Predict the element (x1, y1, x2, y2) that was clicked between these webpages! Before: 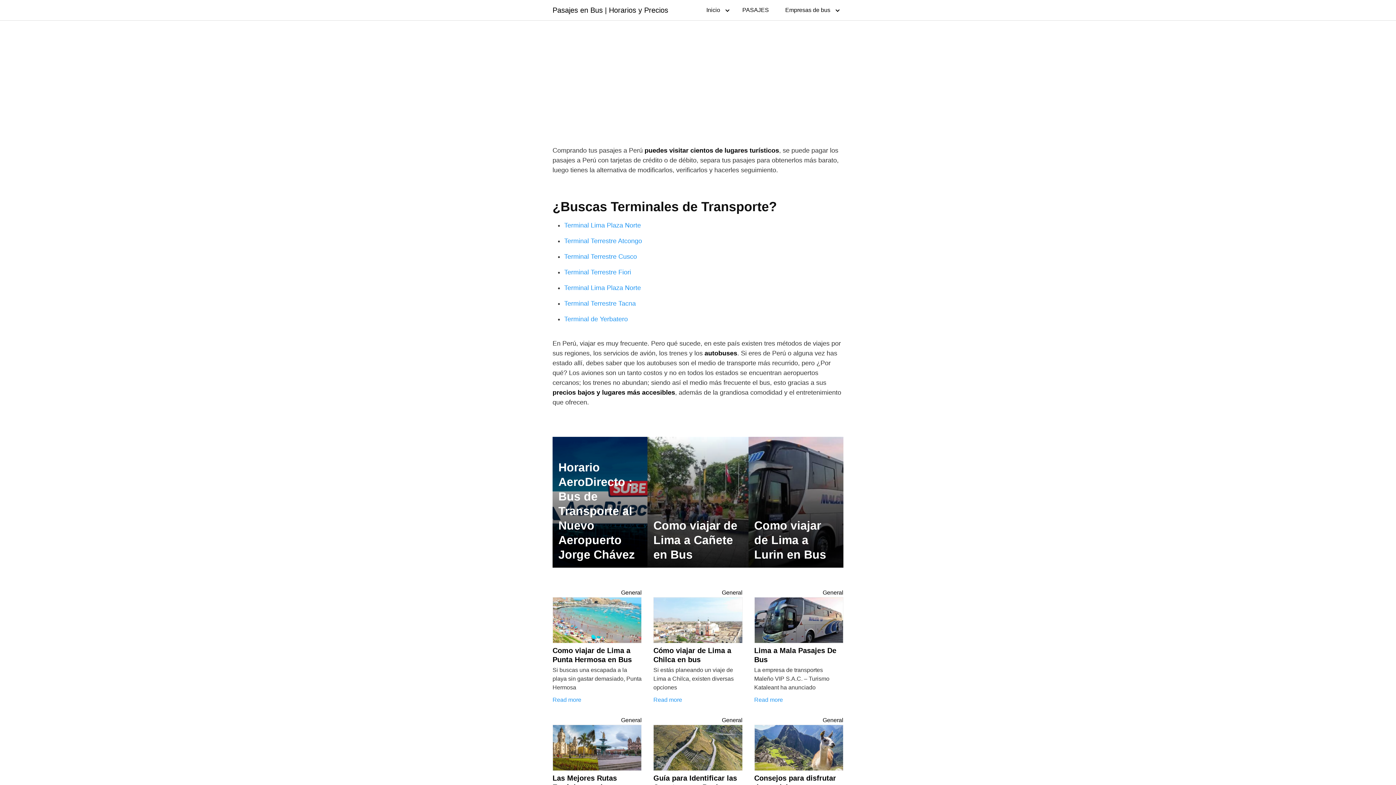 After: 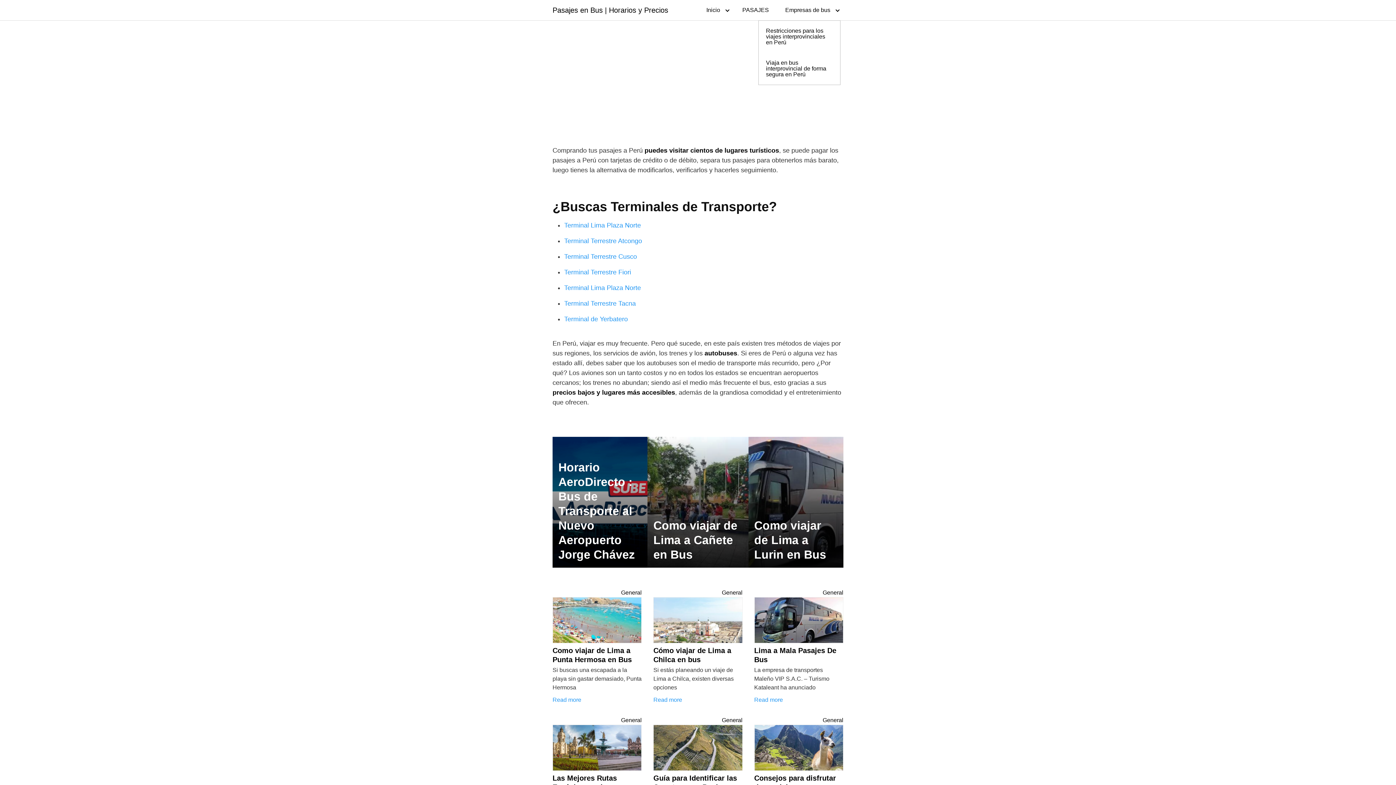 Action: bbox: (778, 0, 843, 20) label: Empresas de bus